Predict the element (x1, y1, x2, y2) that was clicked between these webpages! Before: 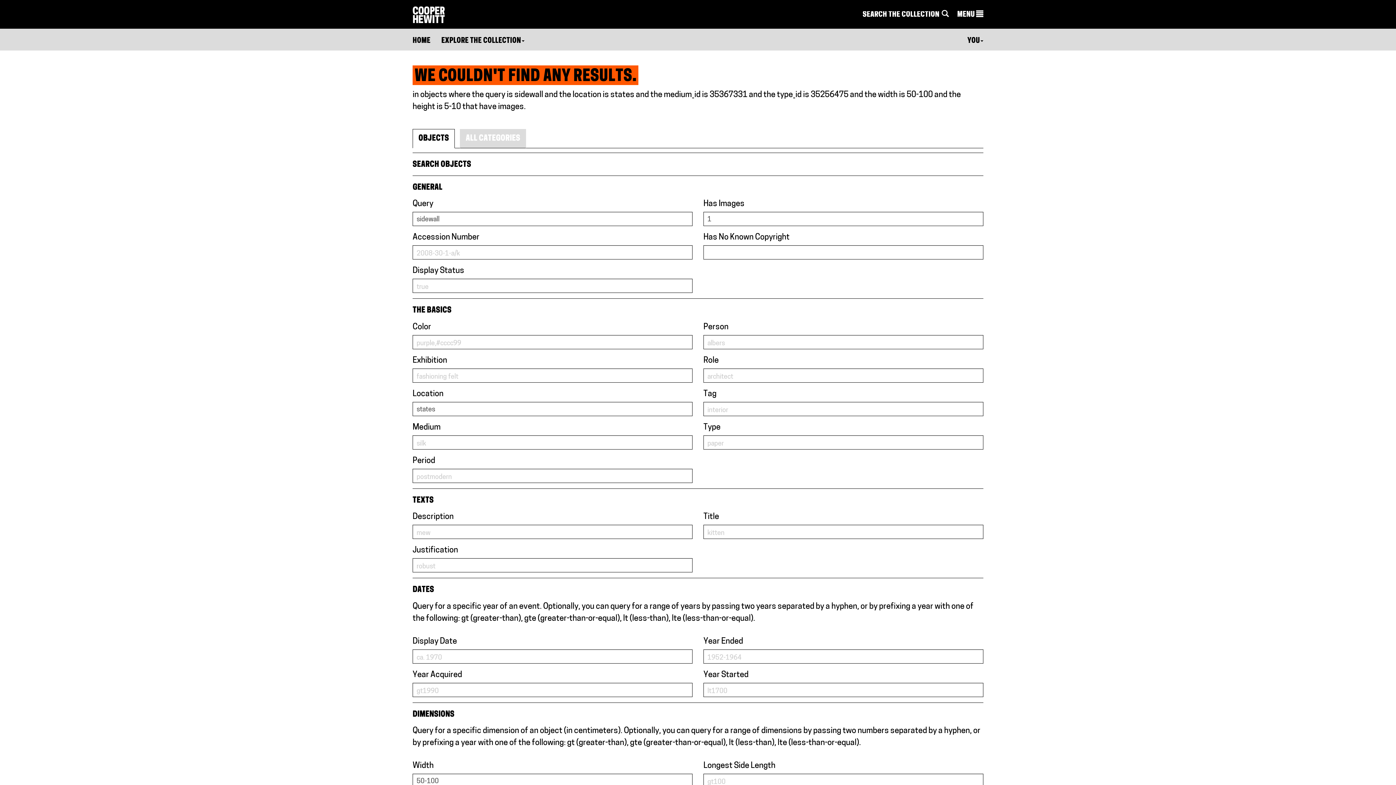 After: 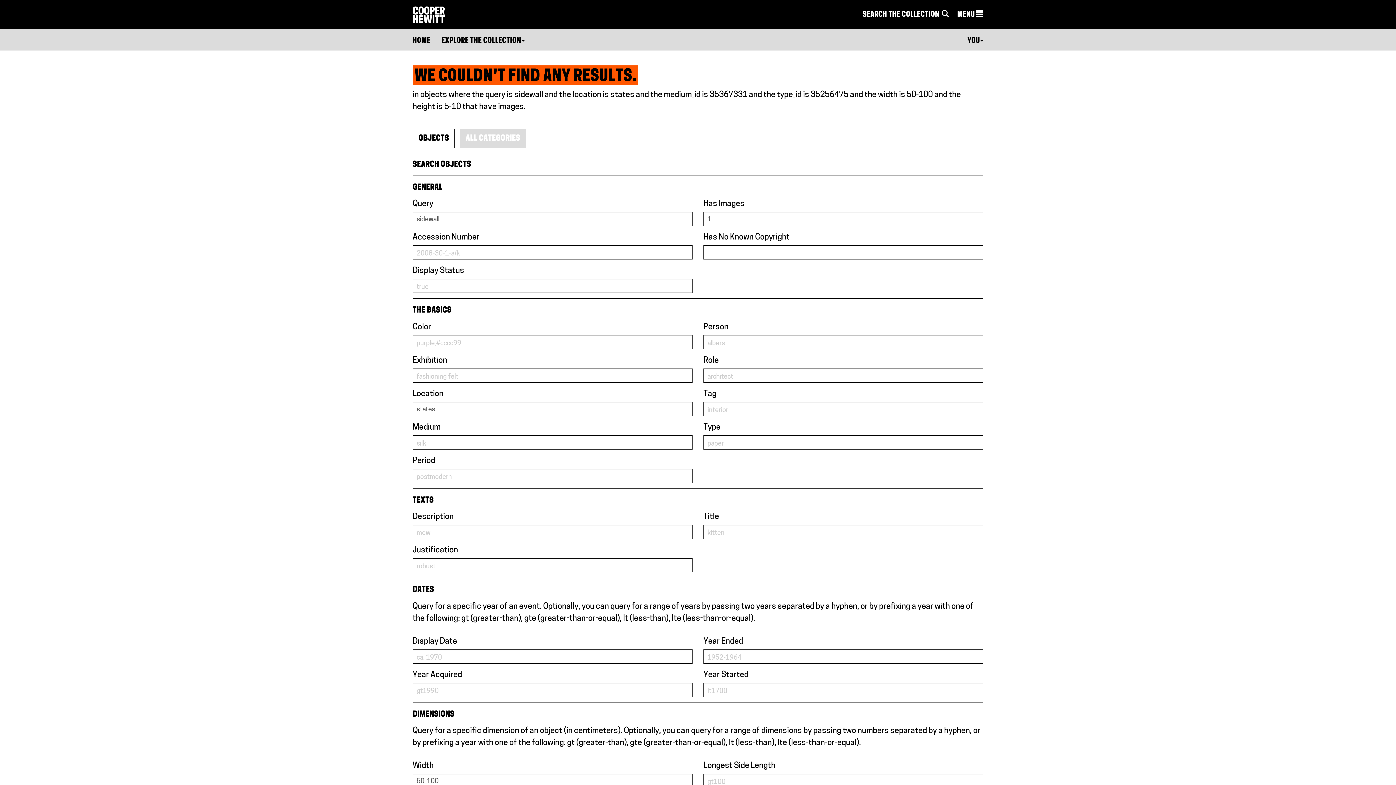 Action: bbox: (412, 129, 454, 148) label: OBJECTS